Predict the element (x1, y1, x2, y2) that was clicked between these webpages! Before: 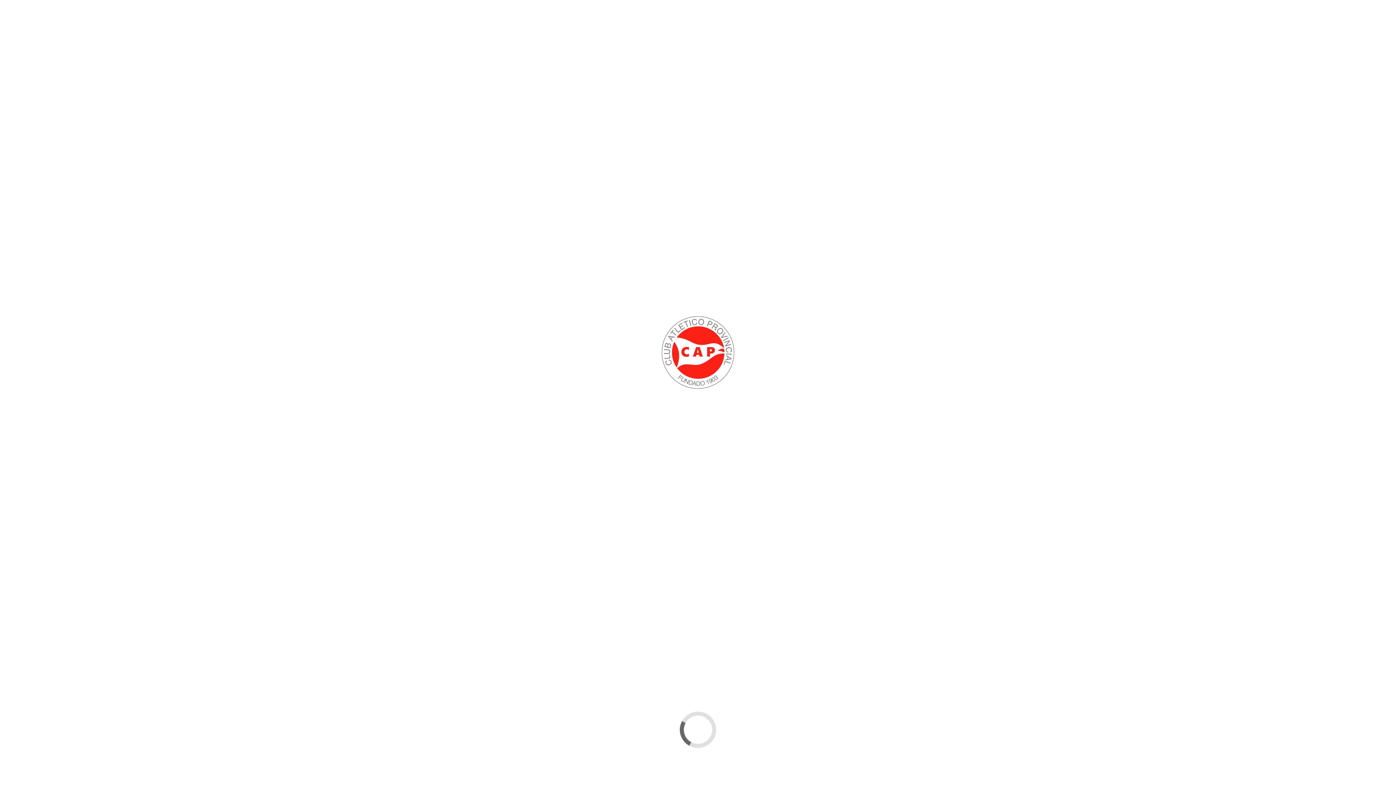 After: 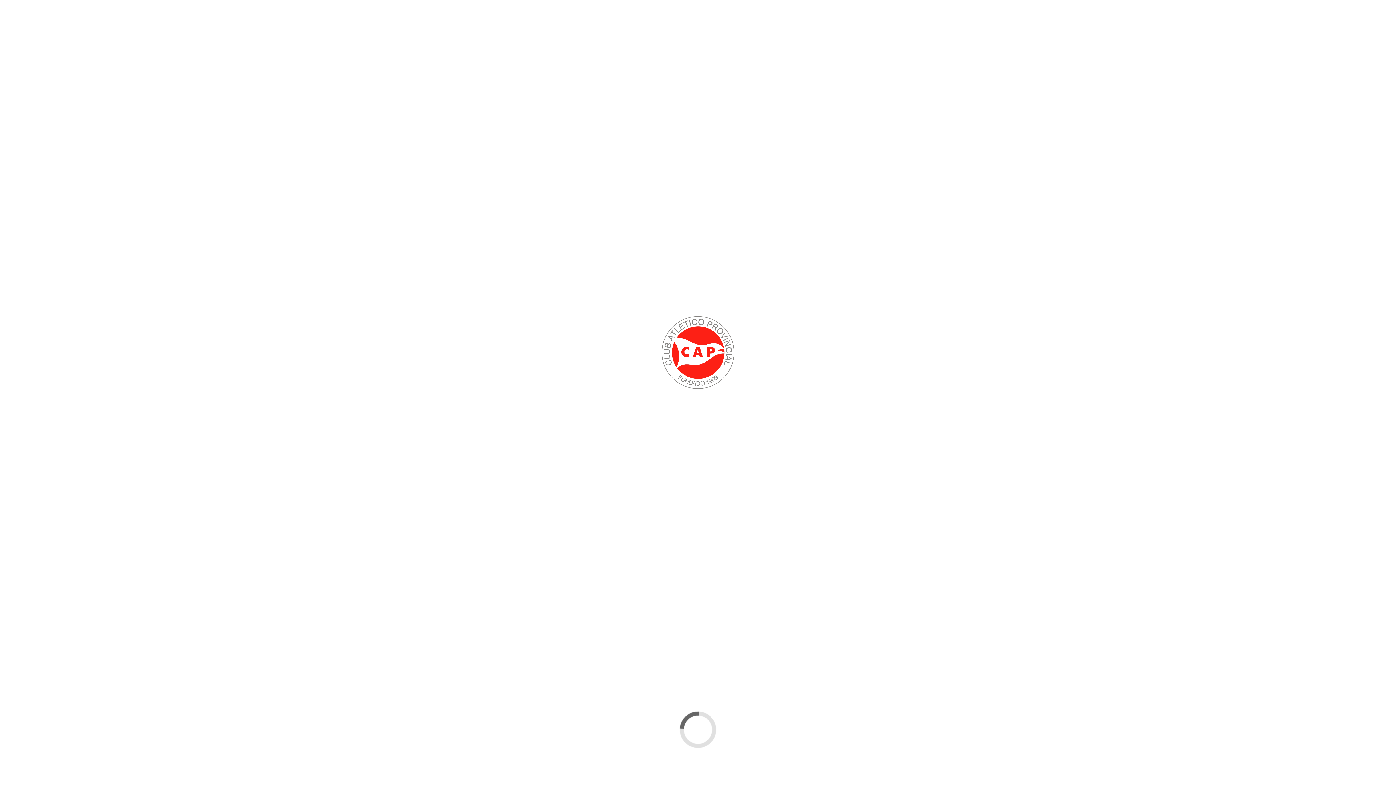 Action: bbox: (186, 278, 197, 289)